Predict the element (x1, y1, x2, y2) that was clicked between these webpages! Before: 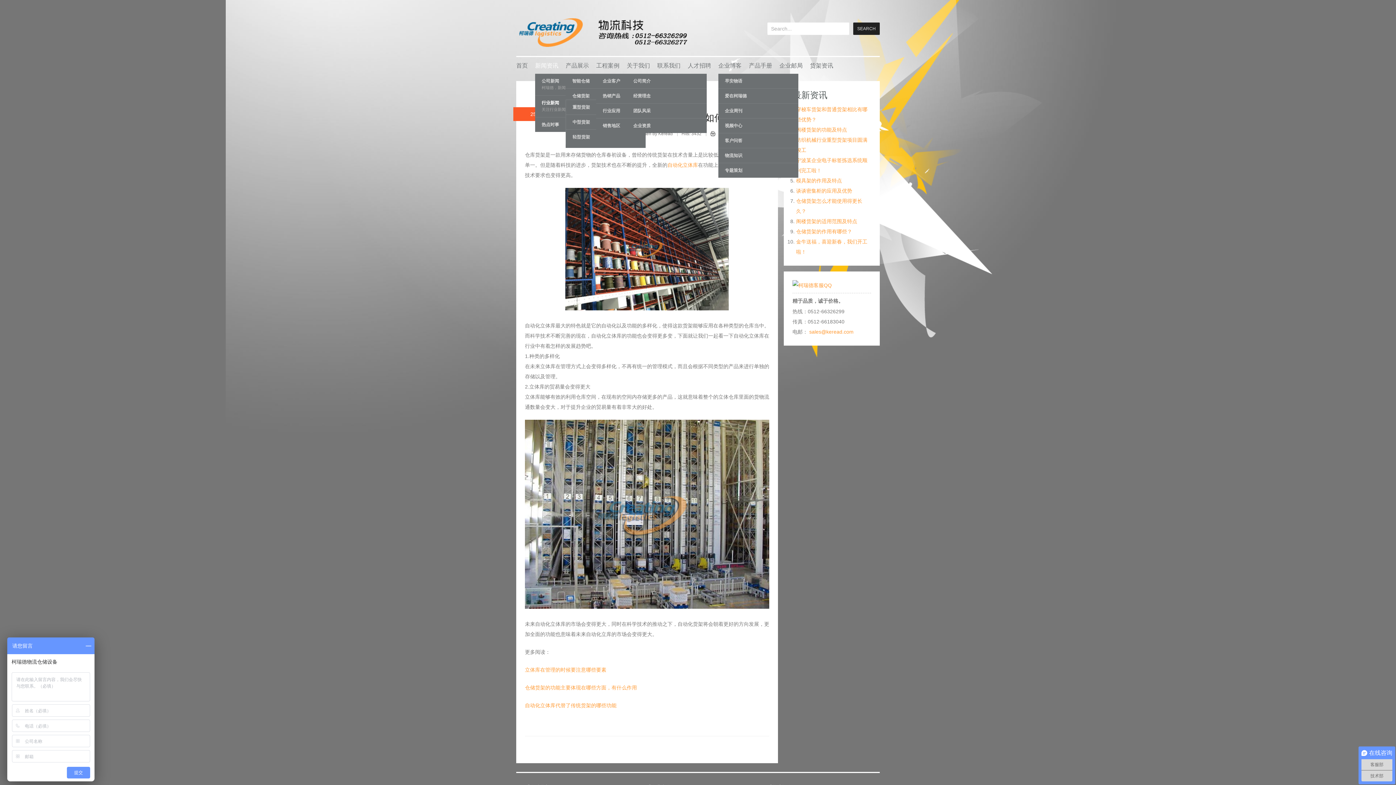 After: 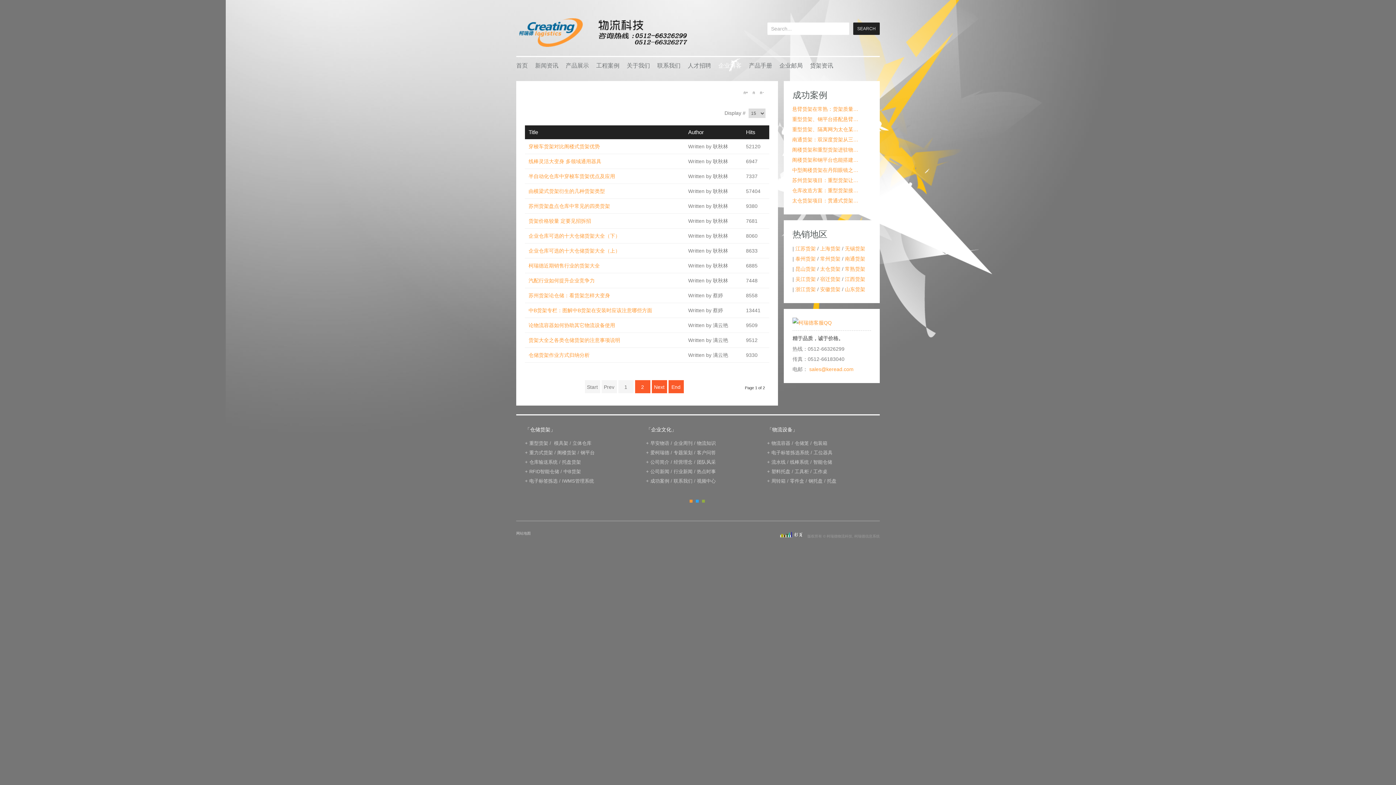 Action: bbox: (718, 163, 798, 177) label: 专题策划